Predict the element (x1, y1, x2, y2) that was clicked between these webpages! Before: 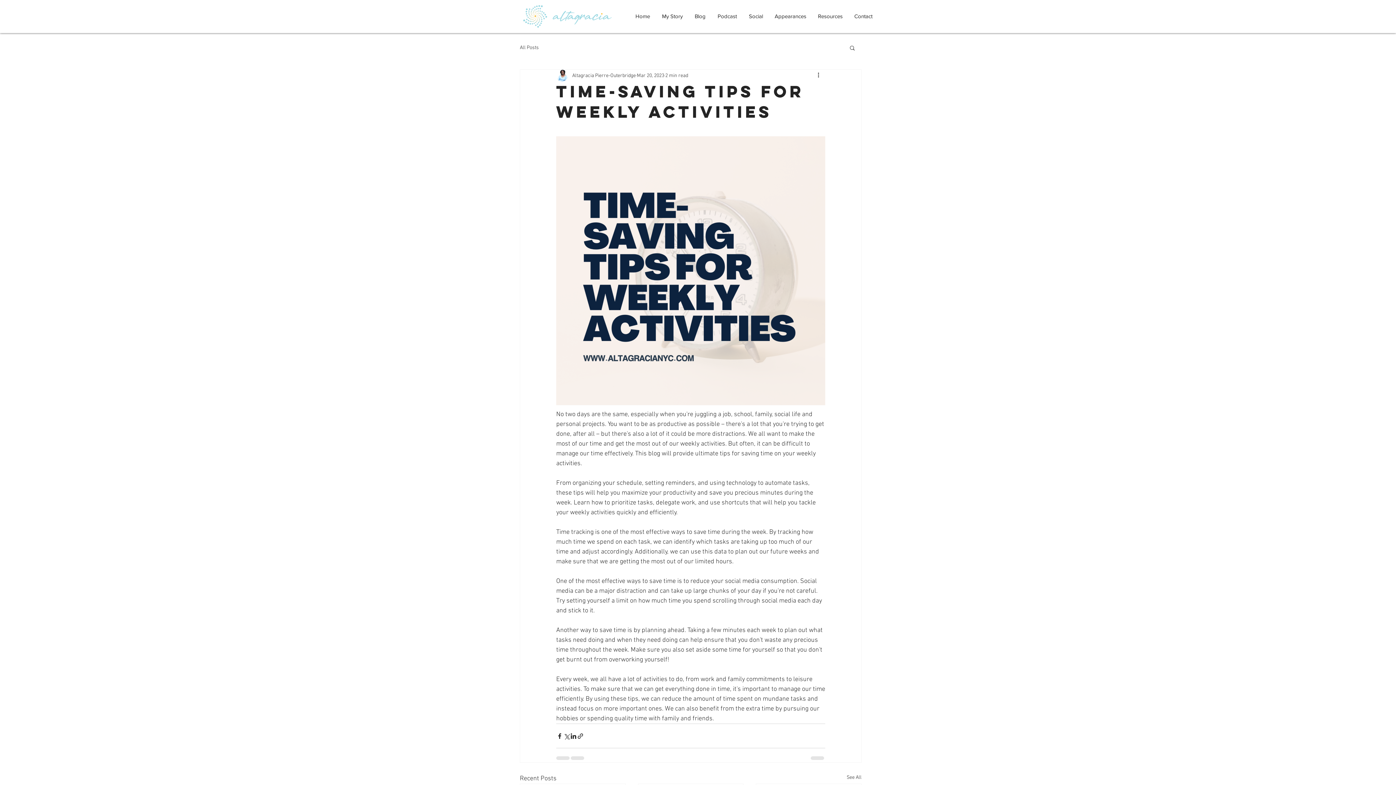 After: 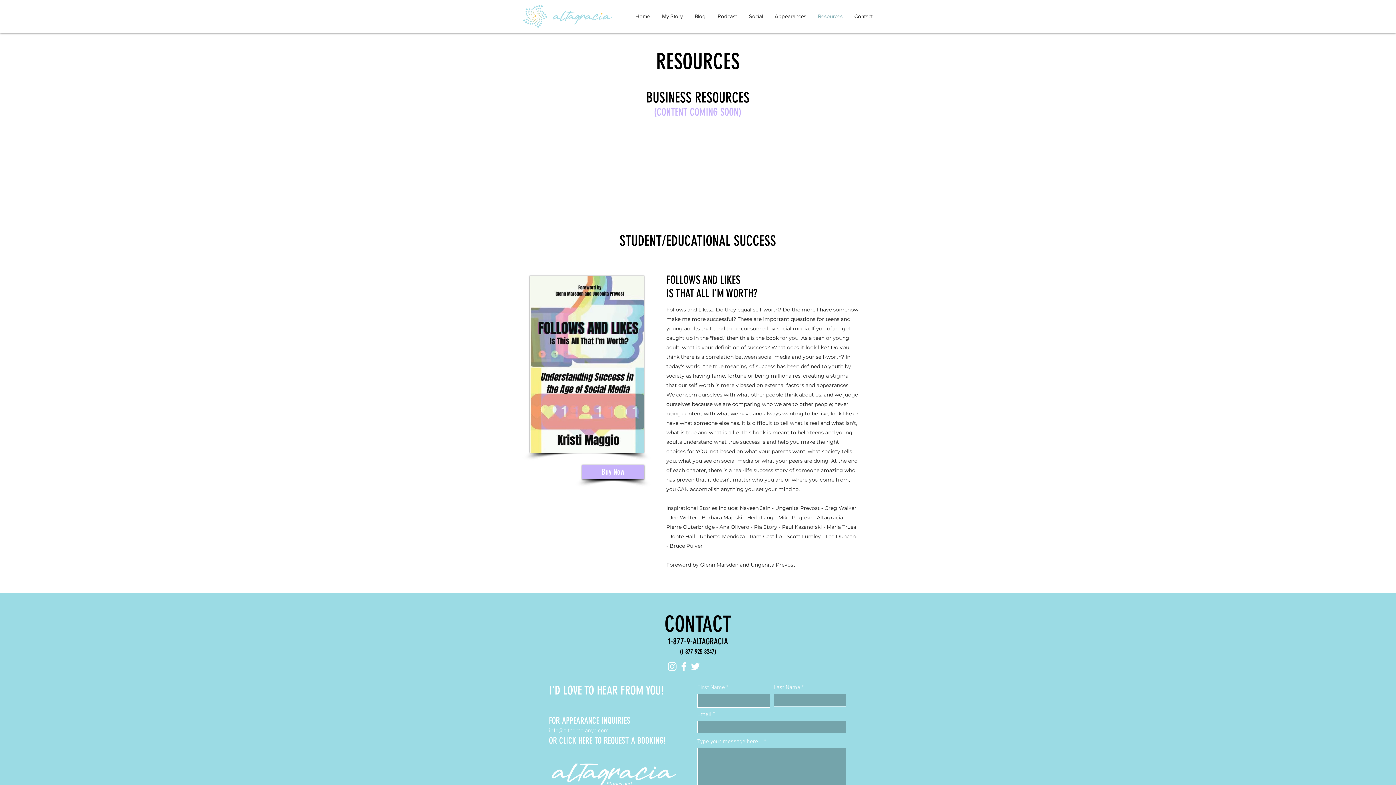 Action: label: Resources bbox: (810, 10, 846, 22)